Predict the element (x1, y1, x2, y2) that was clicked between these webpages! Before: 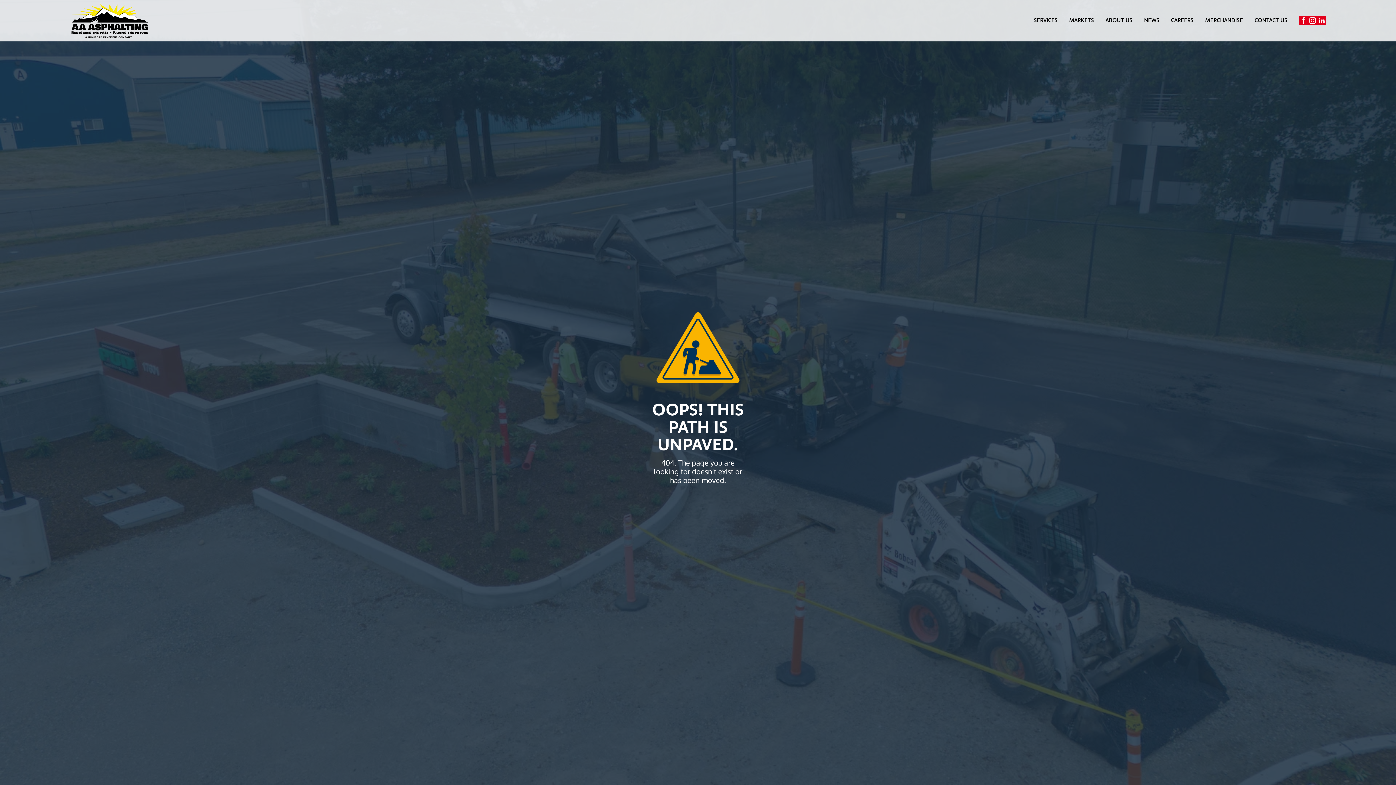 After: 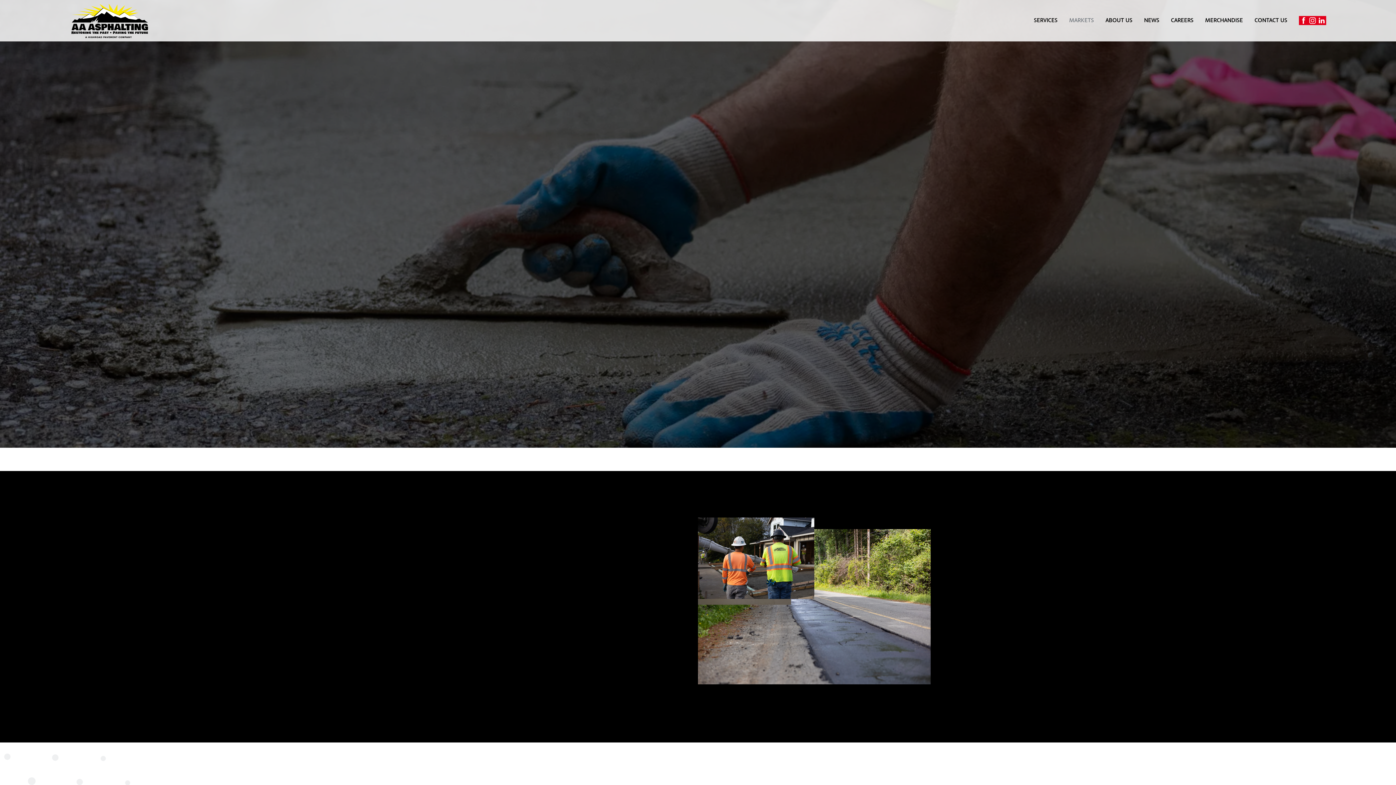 Action: label: MARKETS bbox: (1063, 14, 1100, 27)